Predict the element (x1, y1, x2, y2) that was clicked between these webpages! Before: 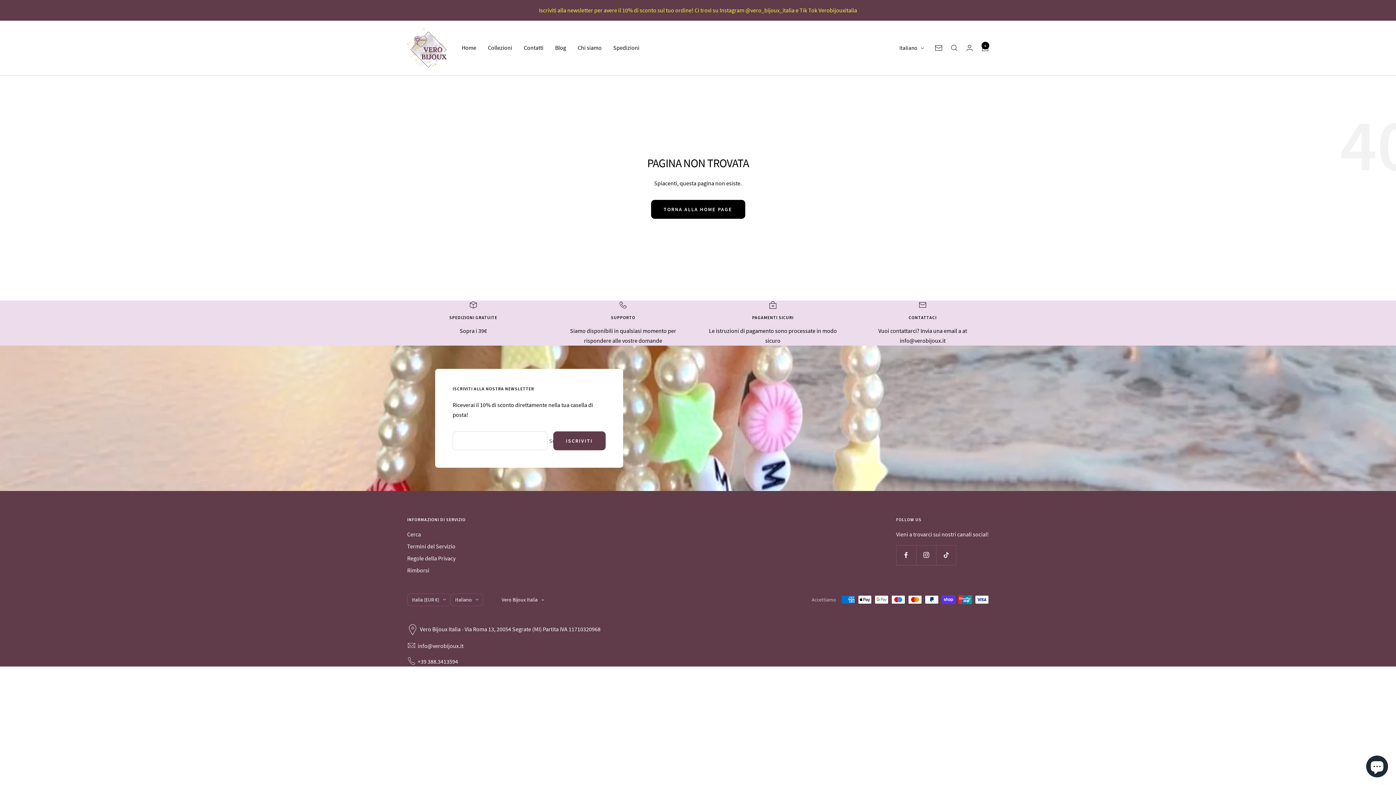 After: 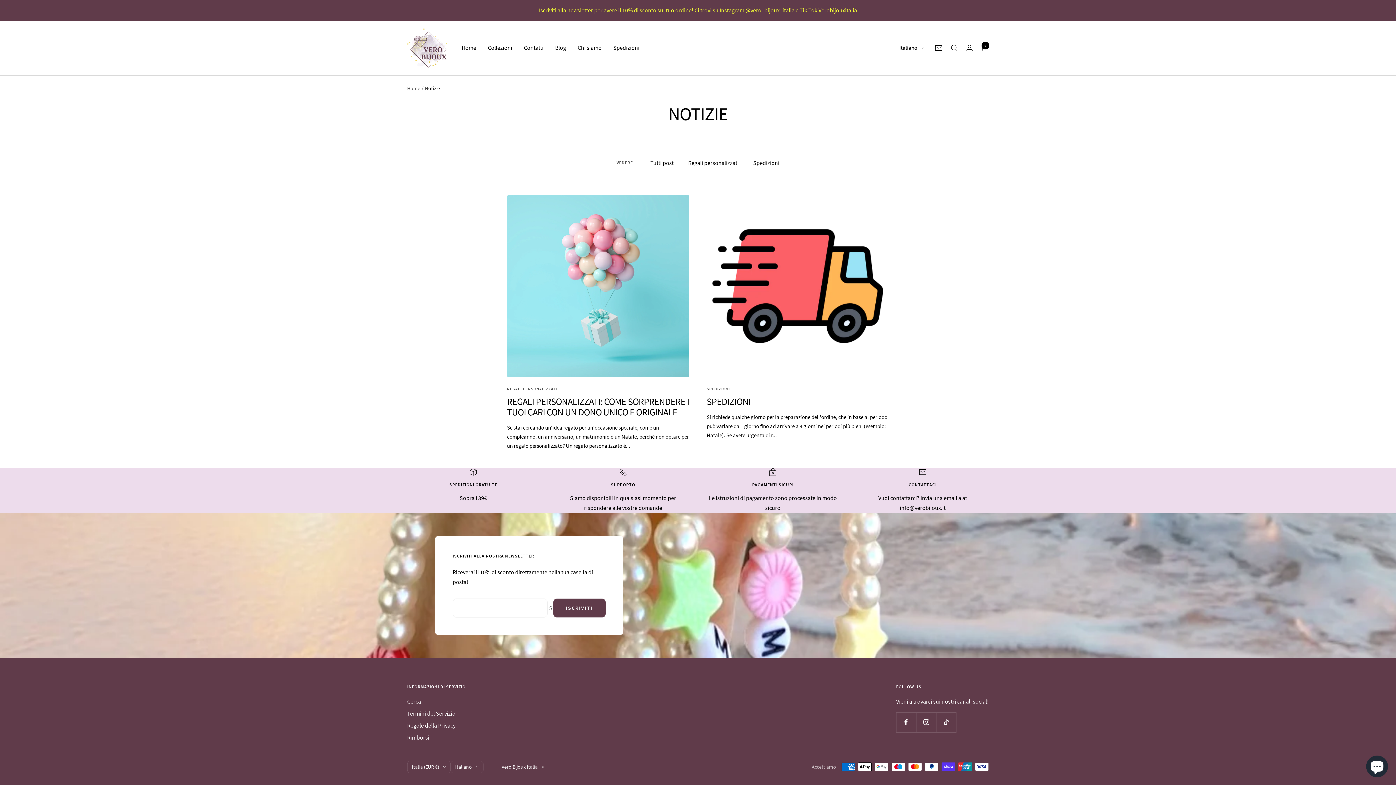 Action: bbox: (555, 43, 566, 52) label: Blog